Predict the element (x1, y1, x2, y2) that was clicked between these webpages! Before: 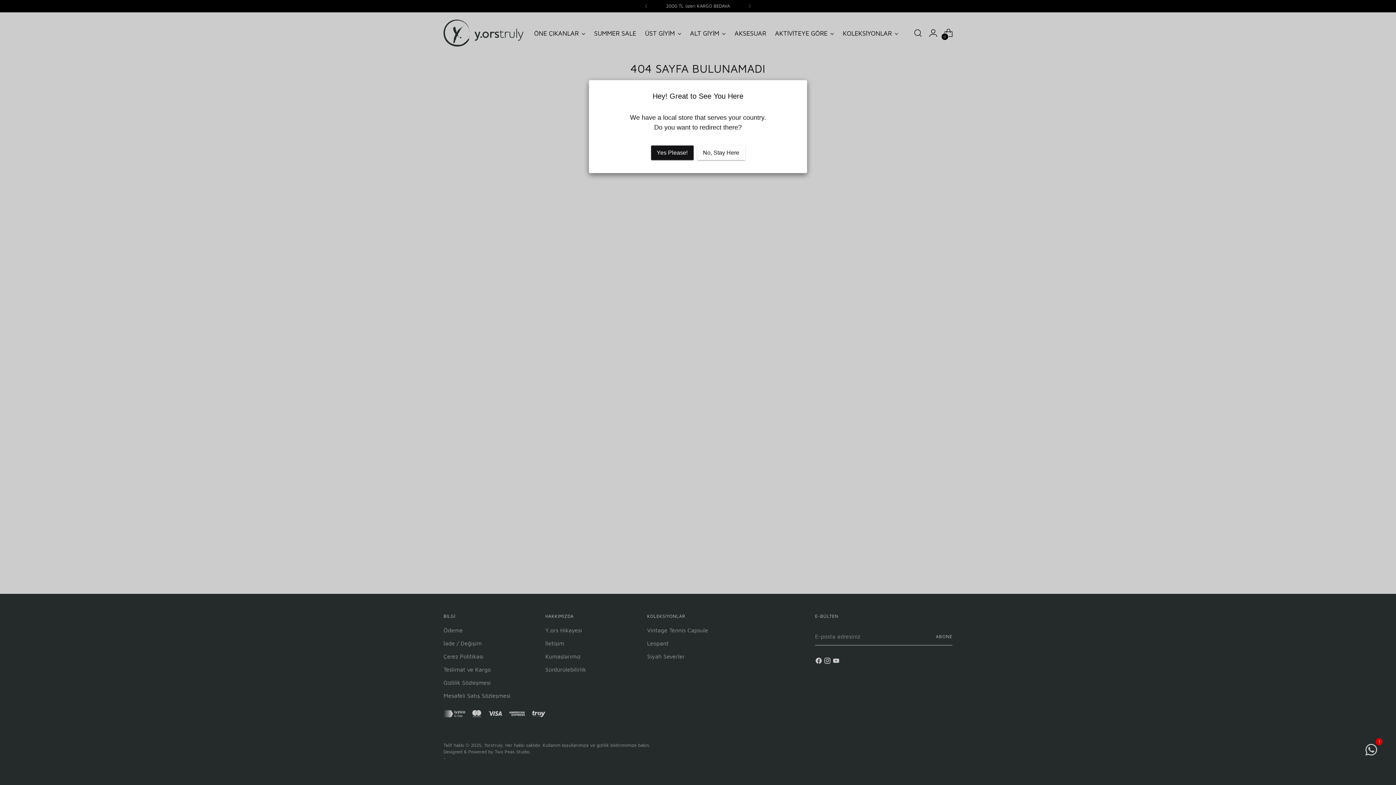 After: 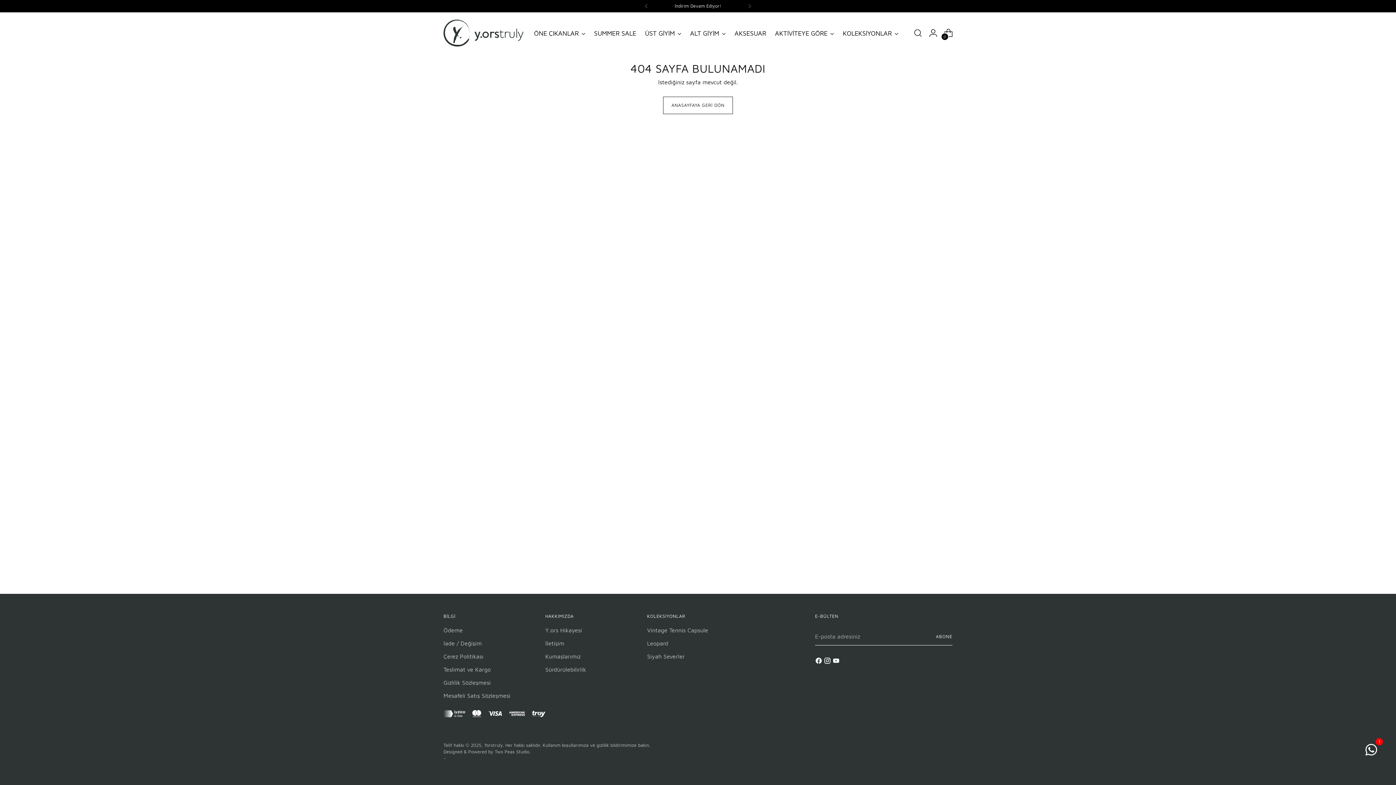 Action: bbox: (697, 145, 745, 160) label: No, Stay Here